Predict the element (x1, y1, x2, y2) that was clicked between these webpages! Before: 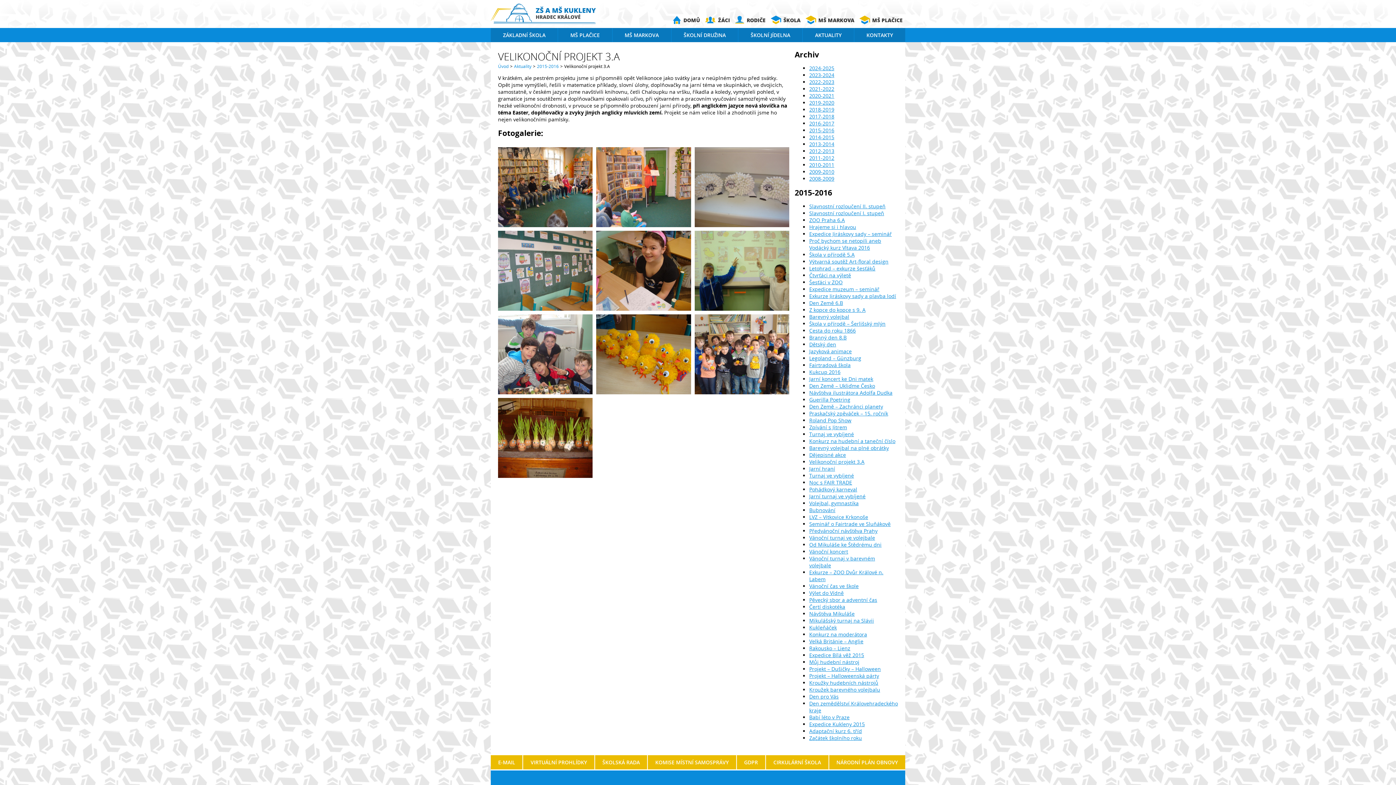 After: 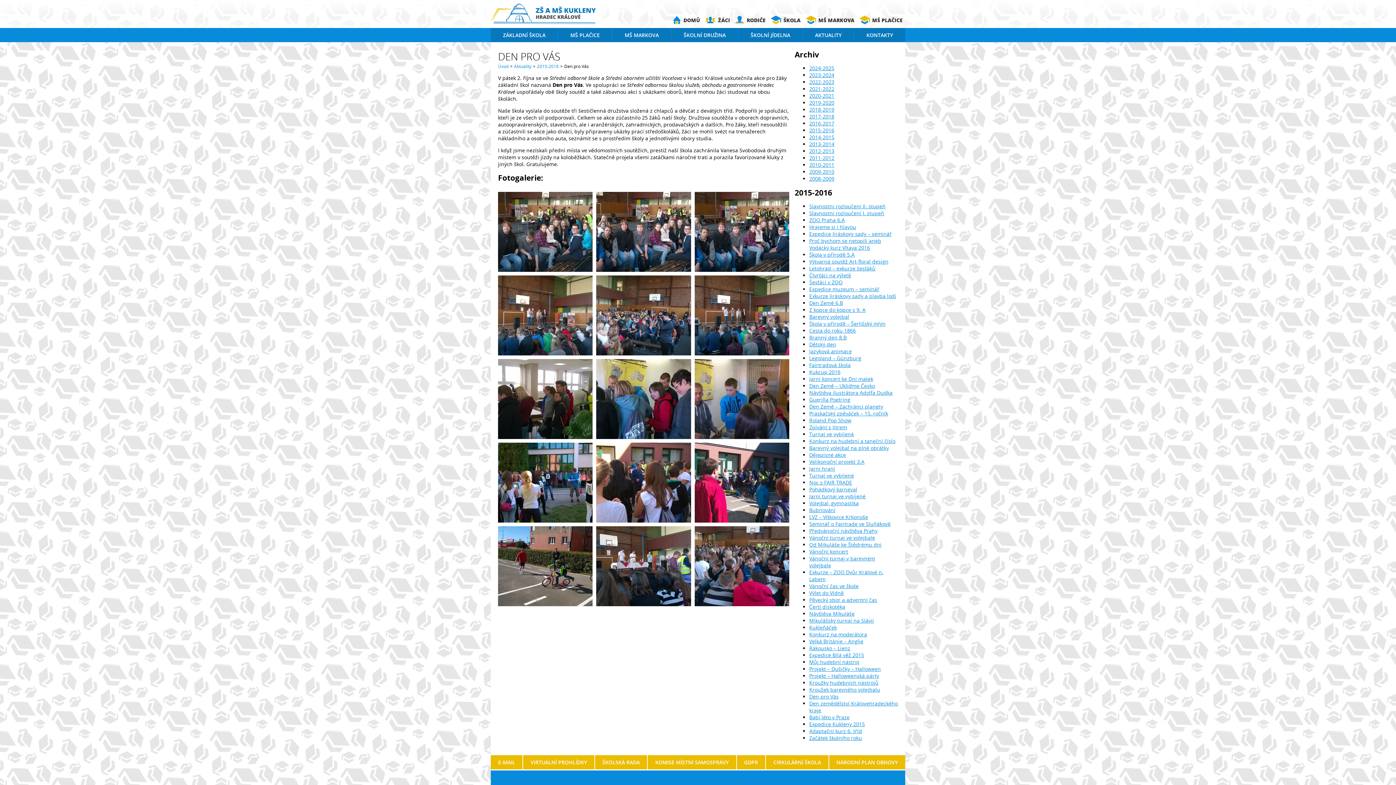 Action: label: Den pro Vás bbox: (809, 693, 838, 700)